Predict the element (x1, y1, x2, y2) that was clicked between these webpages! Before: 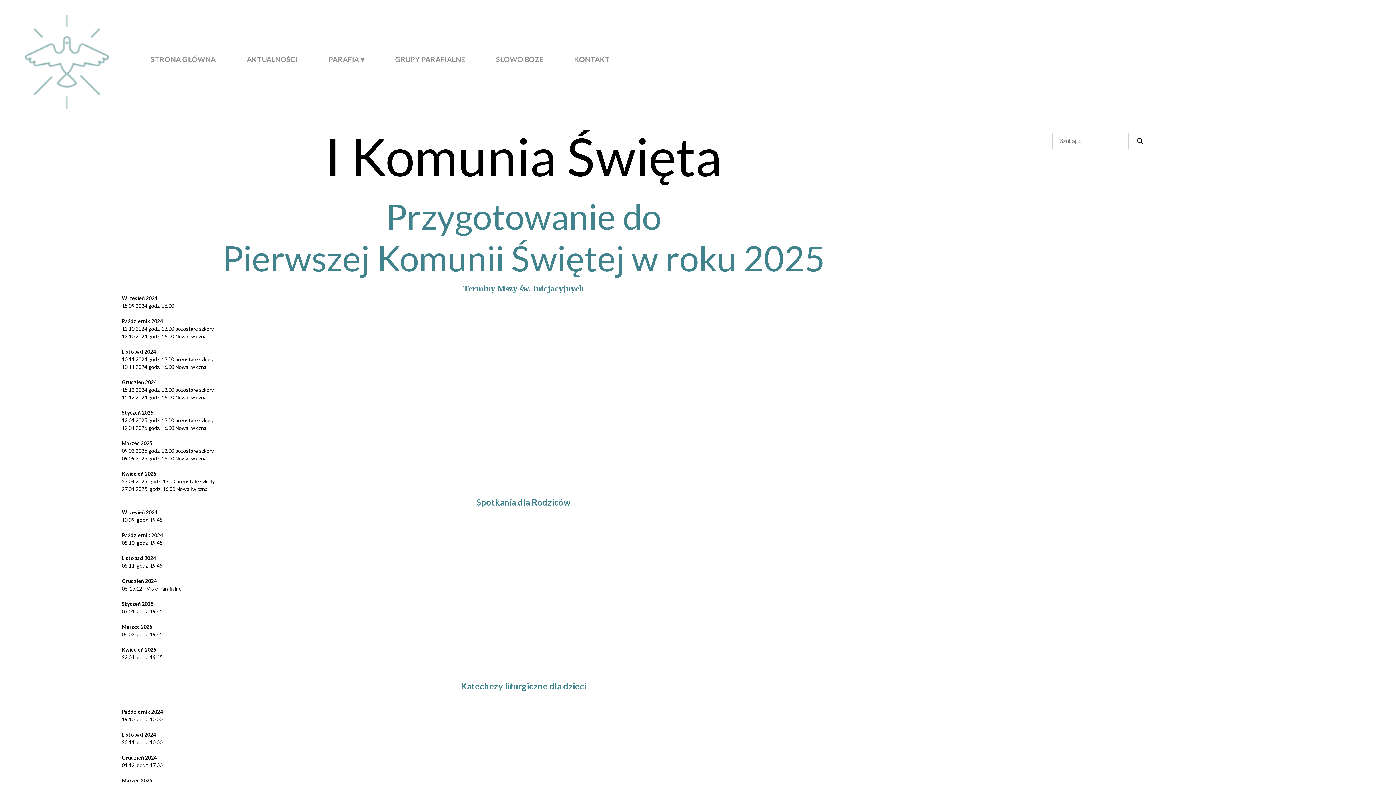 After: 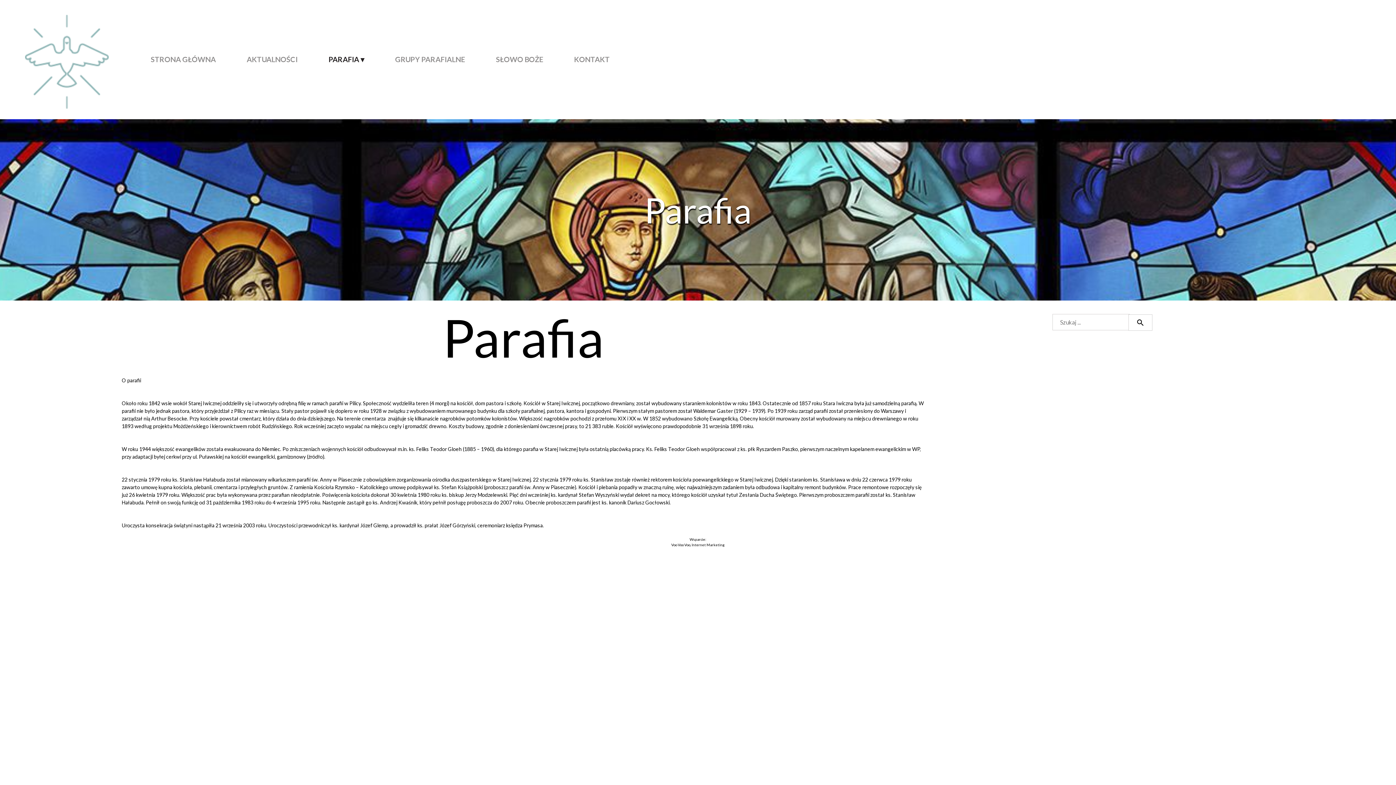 Action: label: PARAFIA ▾ bbox: (328, 53, 389, 65)